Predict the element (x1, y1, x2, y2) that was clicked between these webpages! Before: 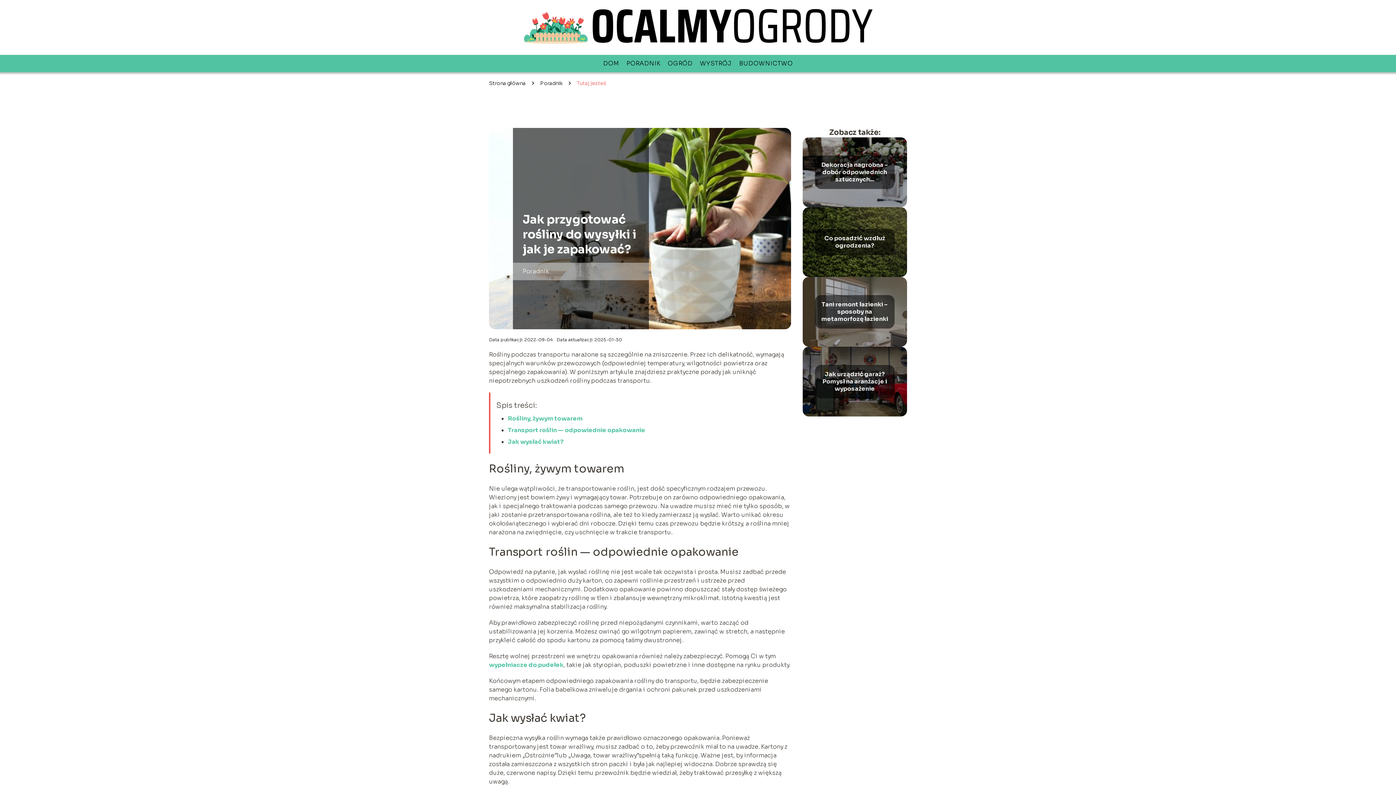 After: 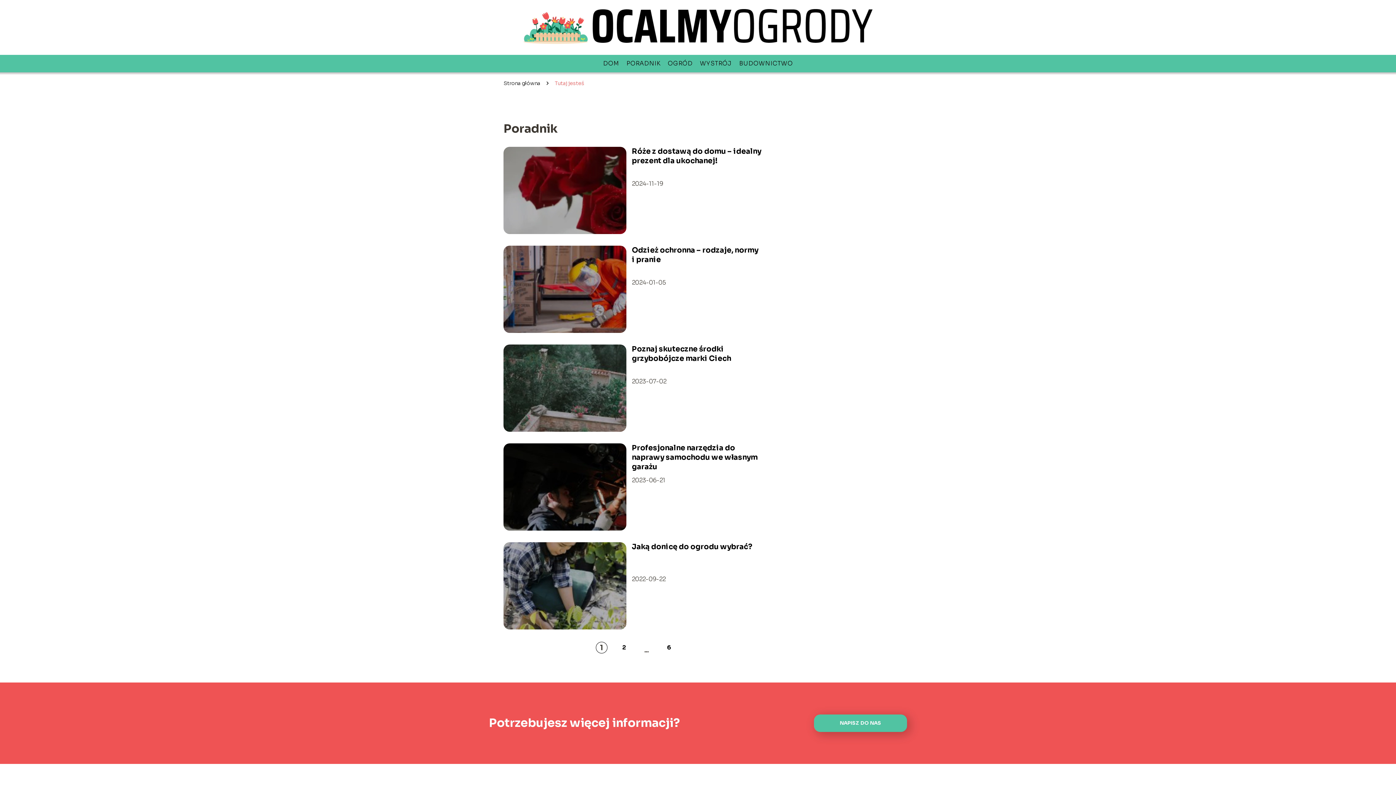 Action: bbox: (540, 79, 562, 87) label: Poradnik